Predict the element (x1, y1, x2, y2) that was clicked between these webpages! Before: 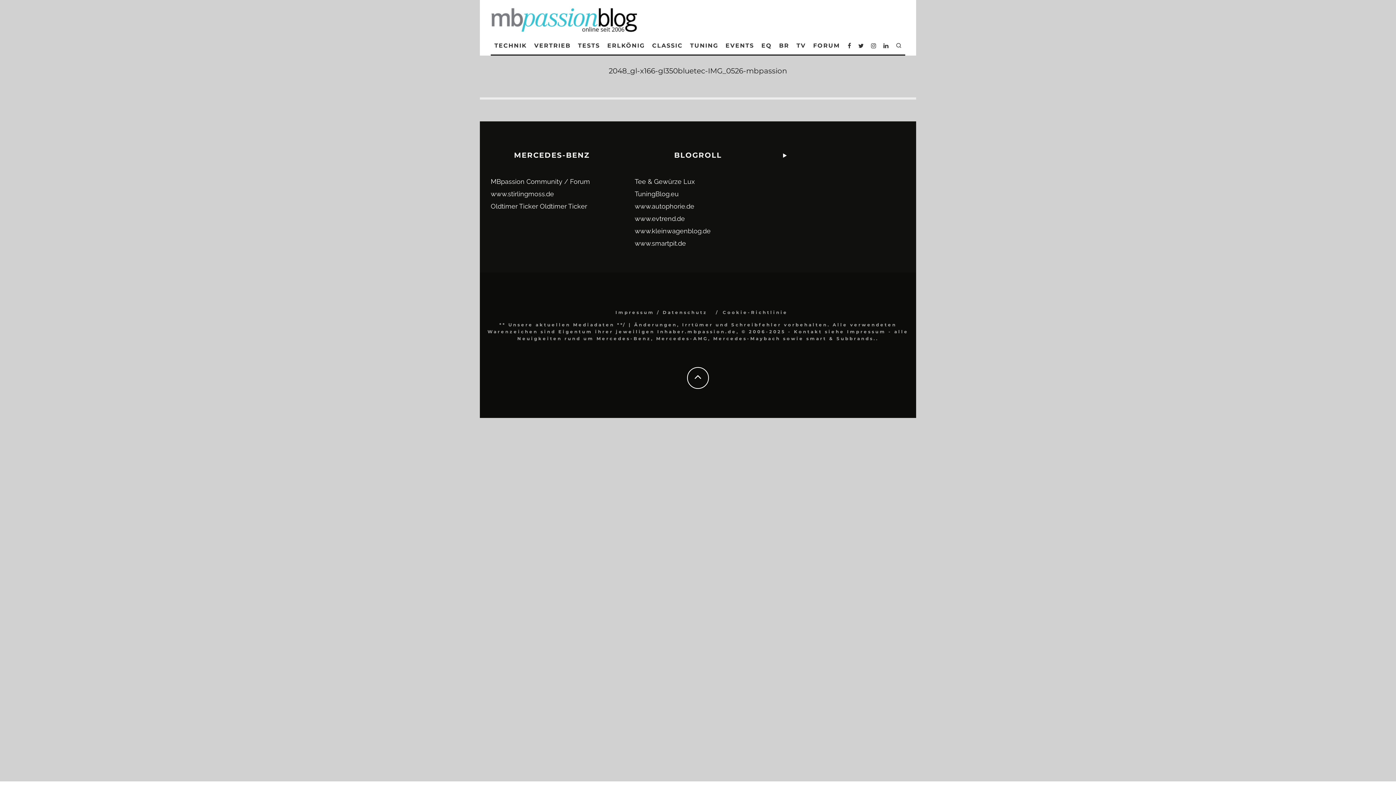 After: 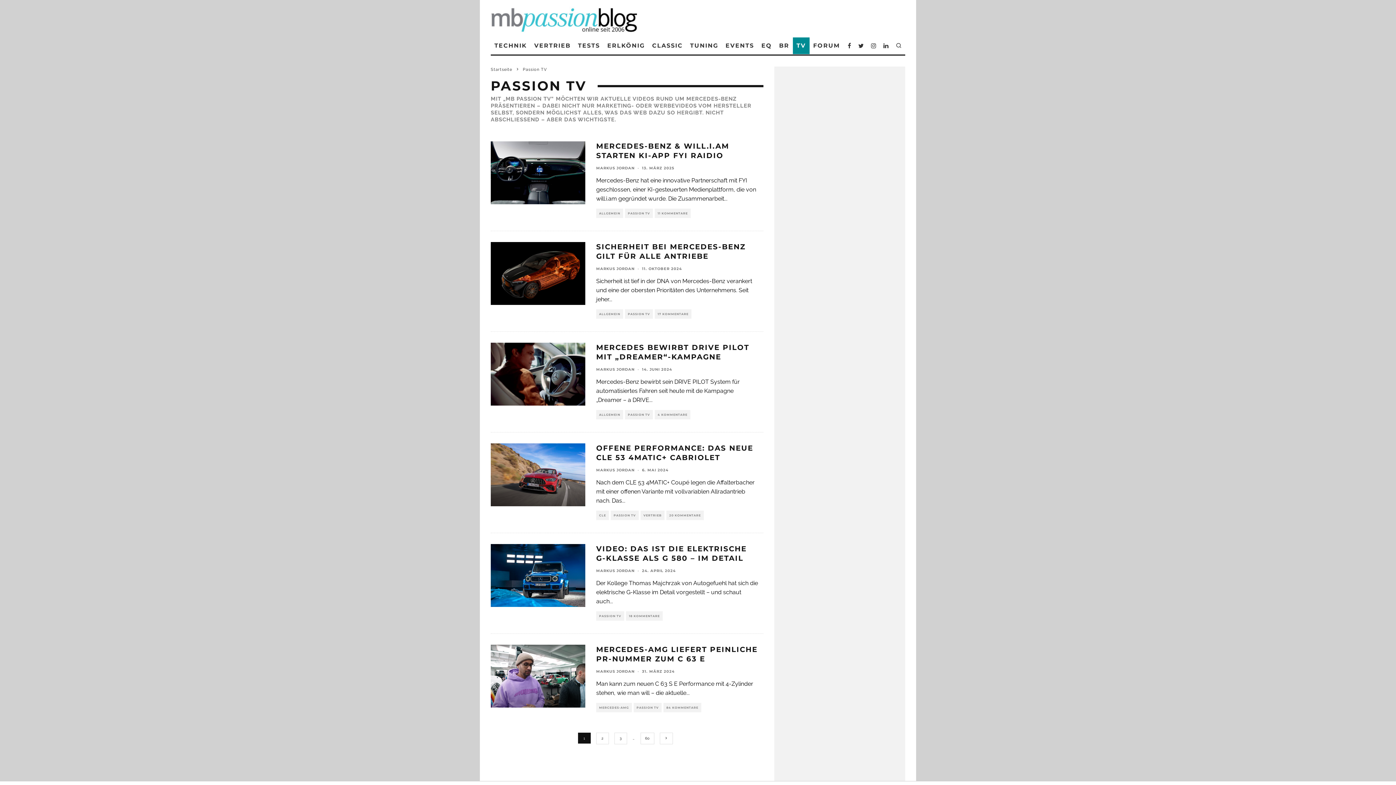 Action: bbox: (793, 37, 809, 54) label: TV